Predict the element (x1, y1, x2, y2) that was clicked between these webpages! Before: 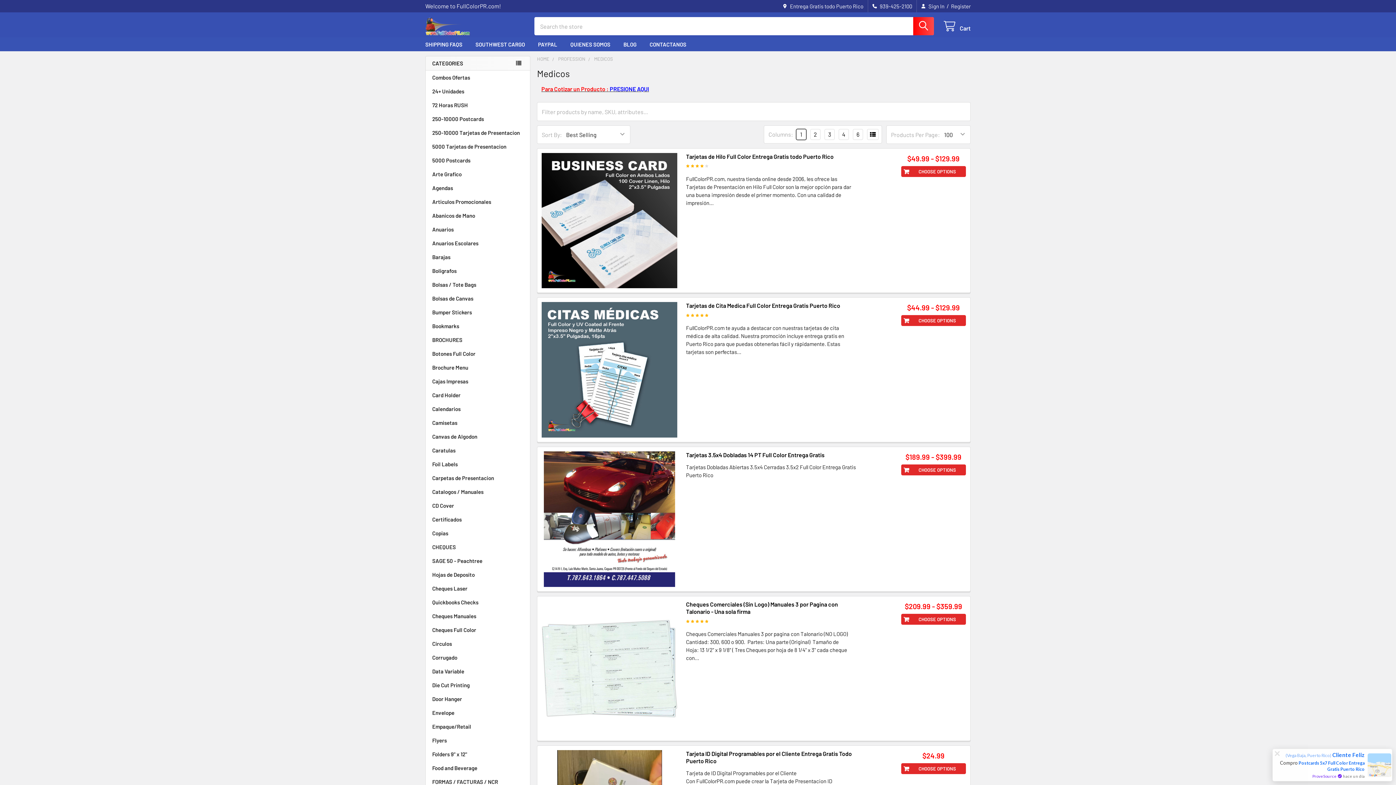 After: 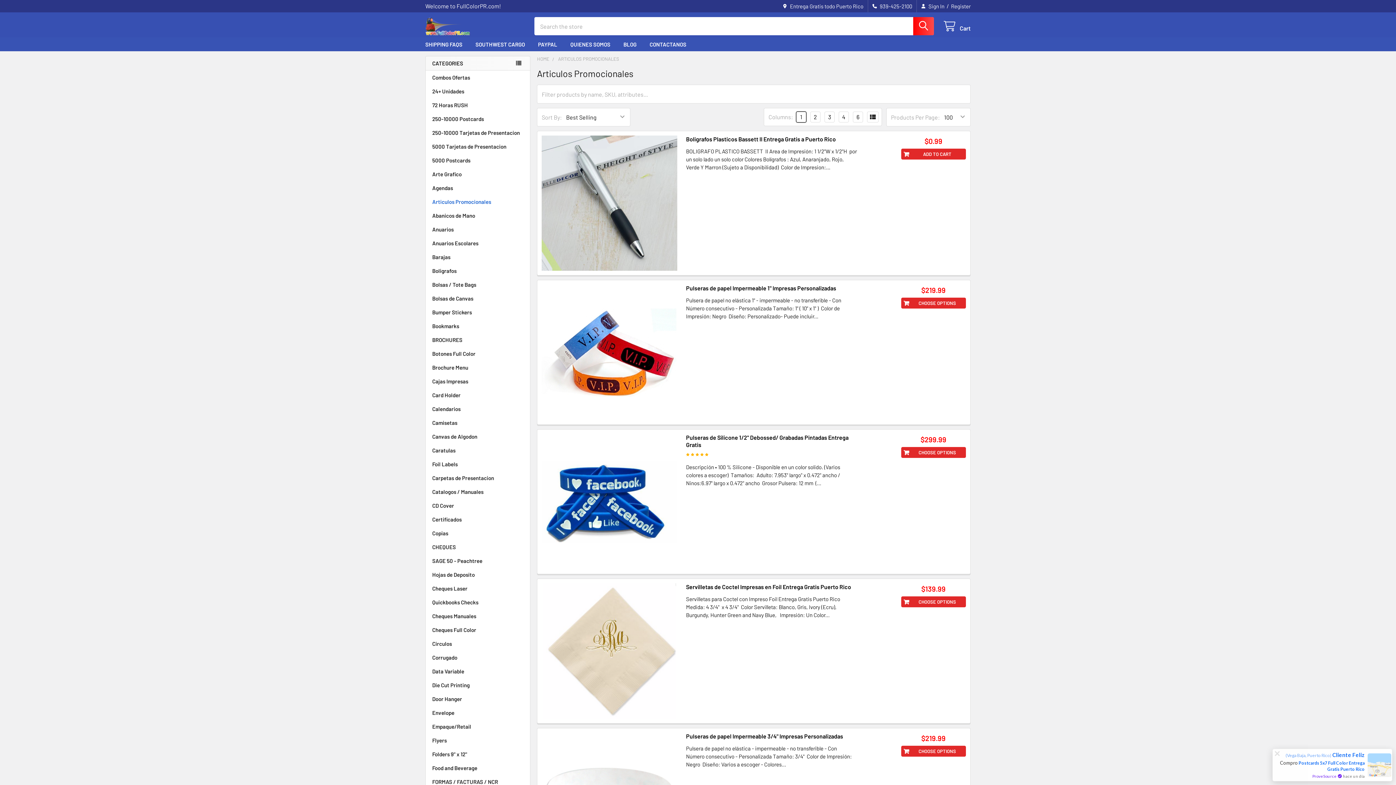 Action: bbox: (425, 194, 530, 208) label: Articulos Promocionales